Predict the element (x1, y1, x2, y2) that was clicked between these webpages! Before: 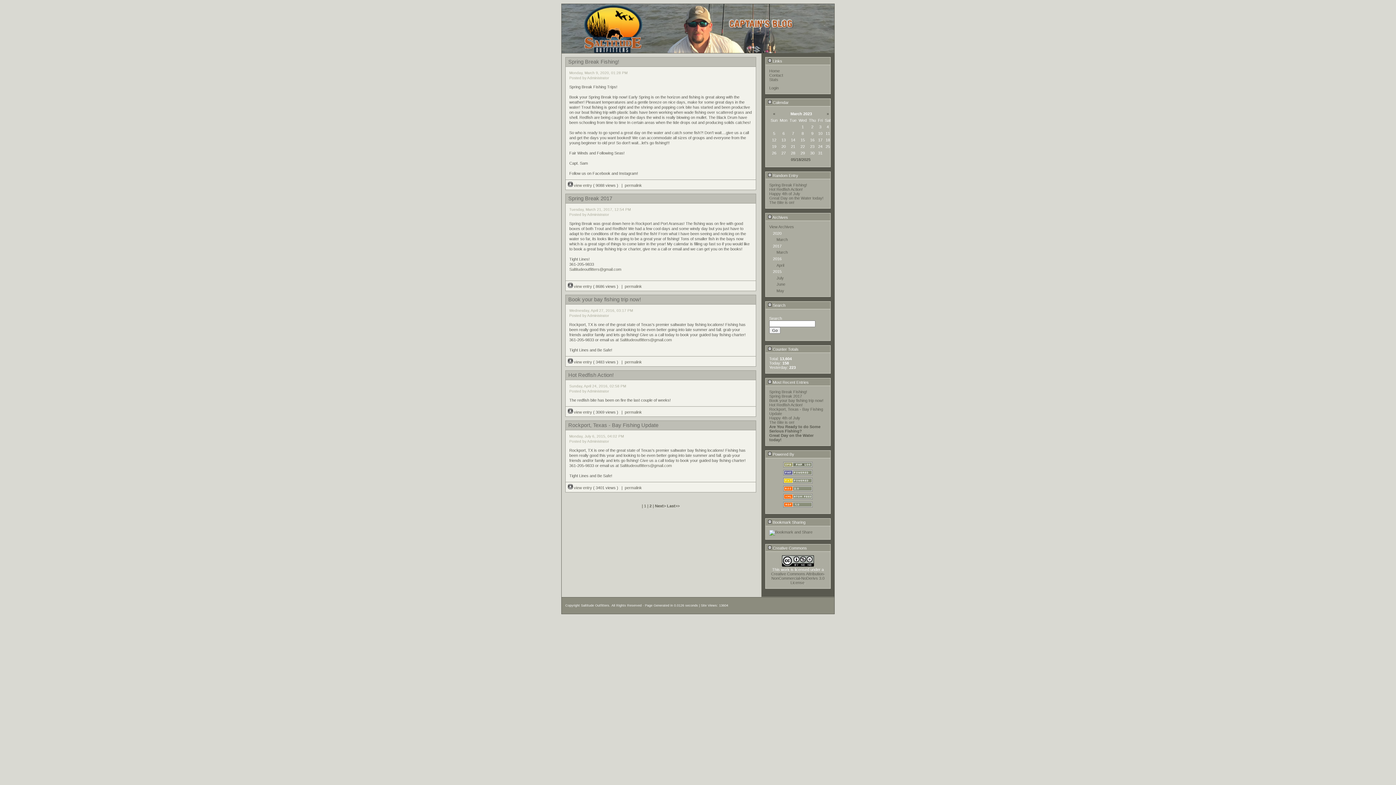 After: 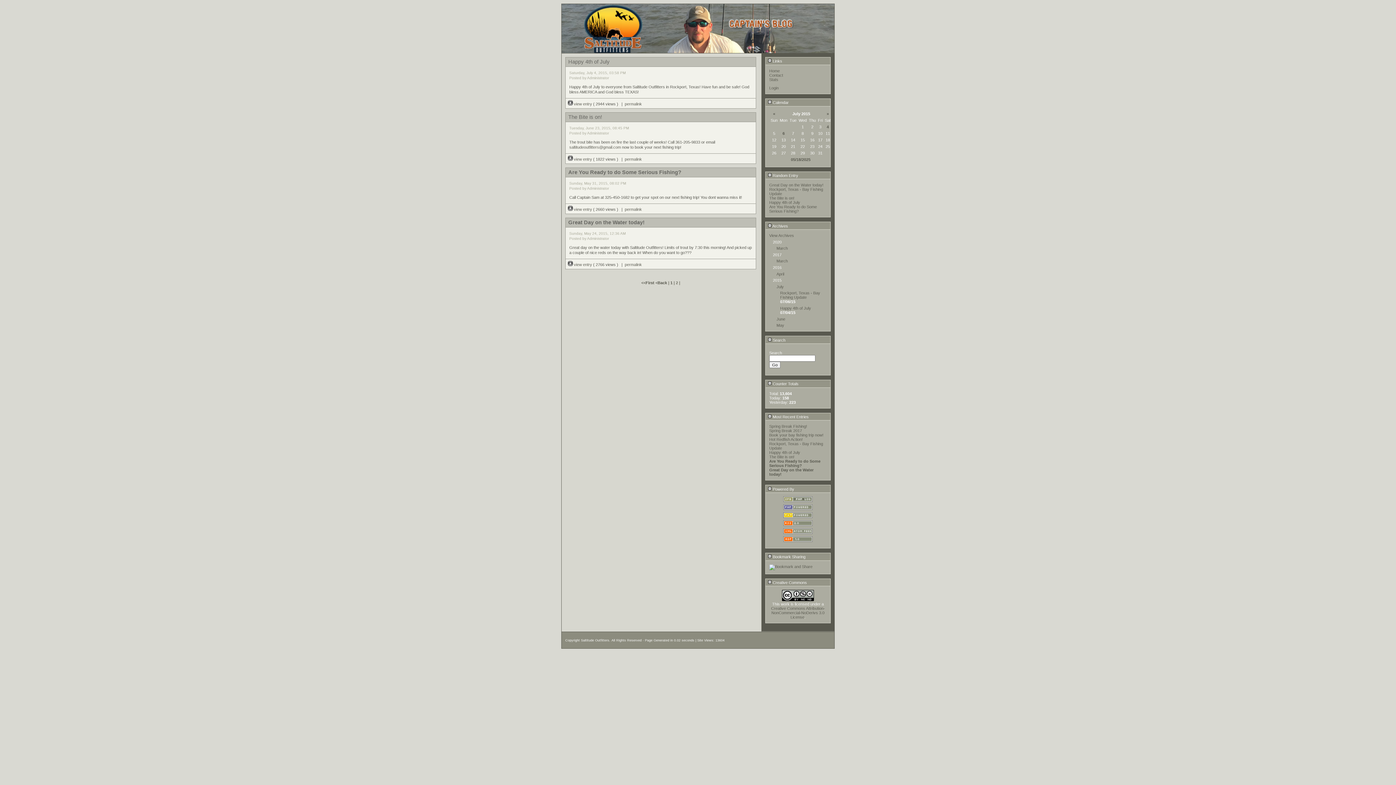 Action: bbox: (649, 503, 651, 508) label: 2